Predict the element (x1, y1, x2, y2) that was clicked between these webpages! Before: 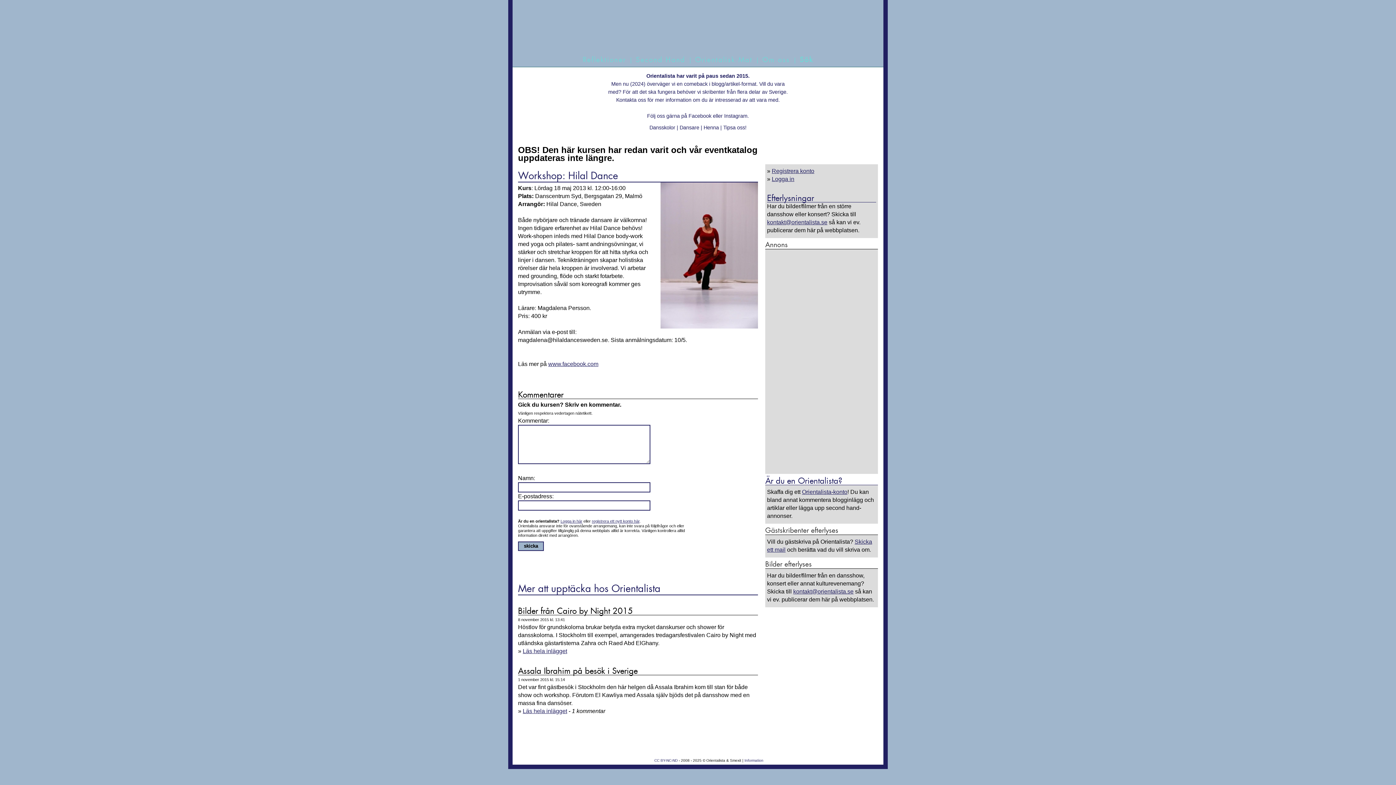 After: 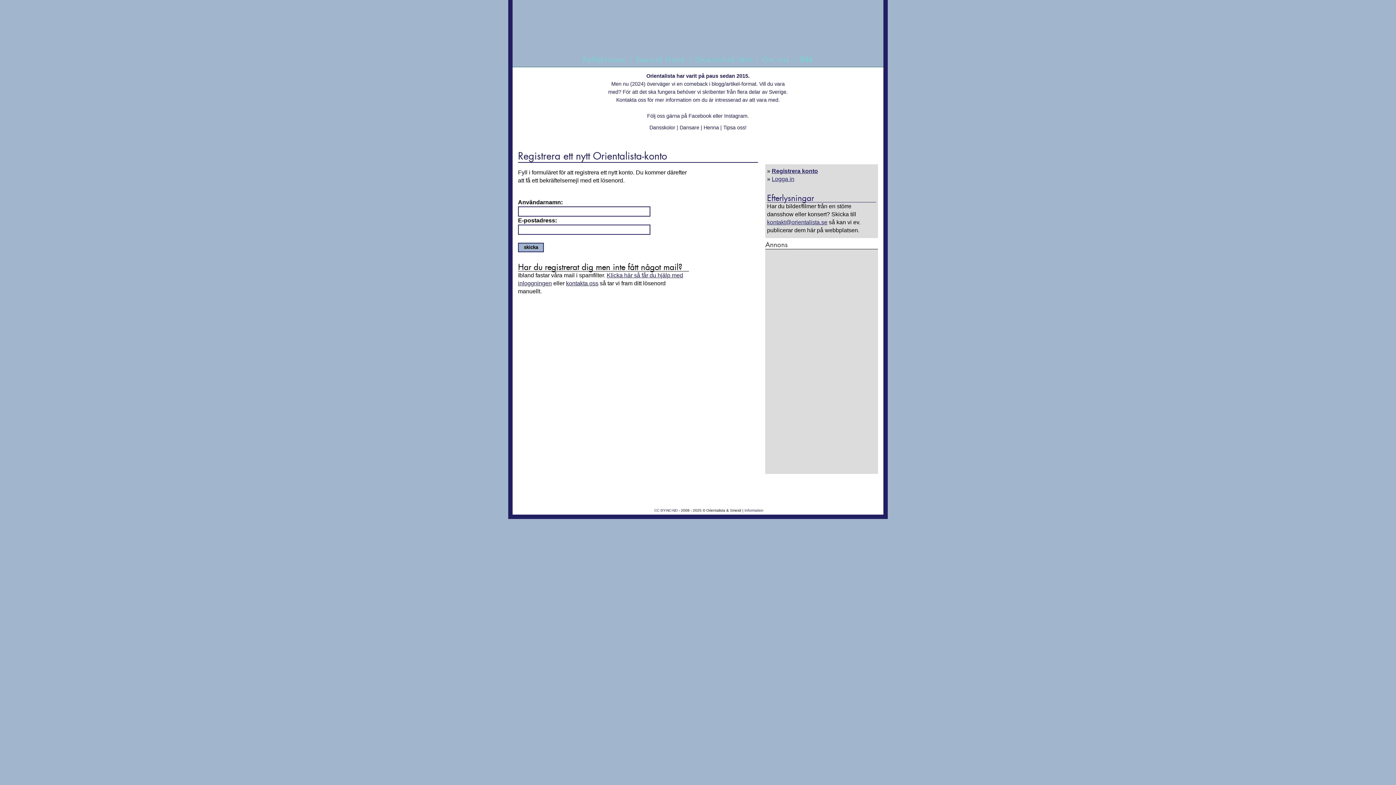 Action: label: Registrera konto bbox: (772, 168, 814, 174)